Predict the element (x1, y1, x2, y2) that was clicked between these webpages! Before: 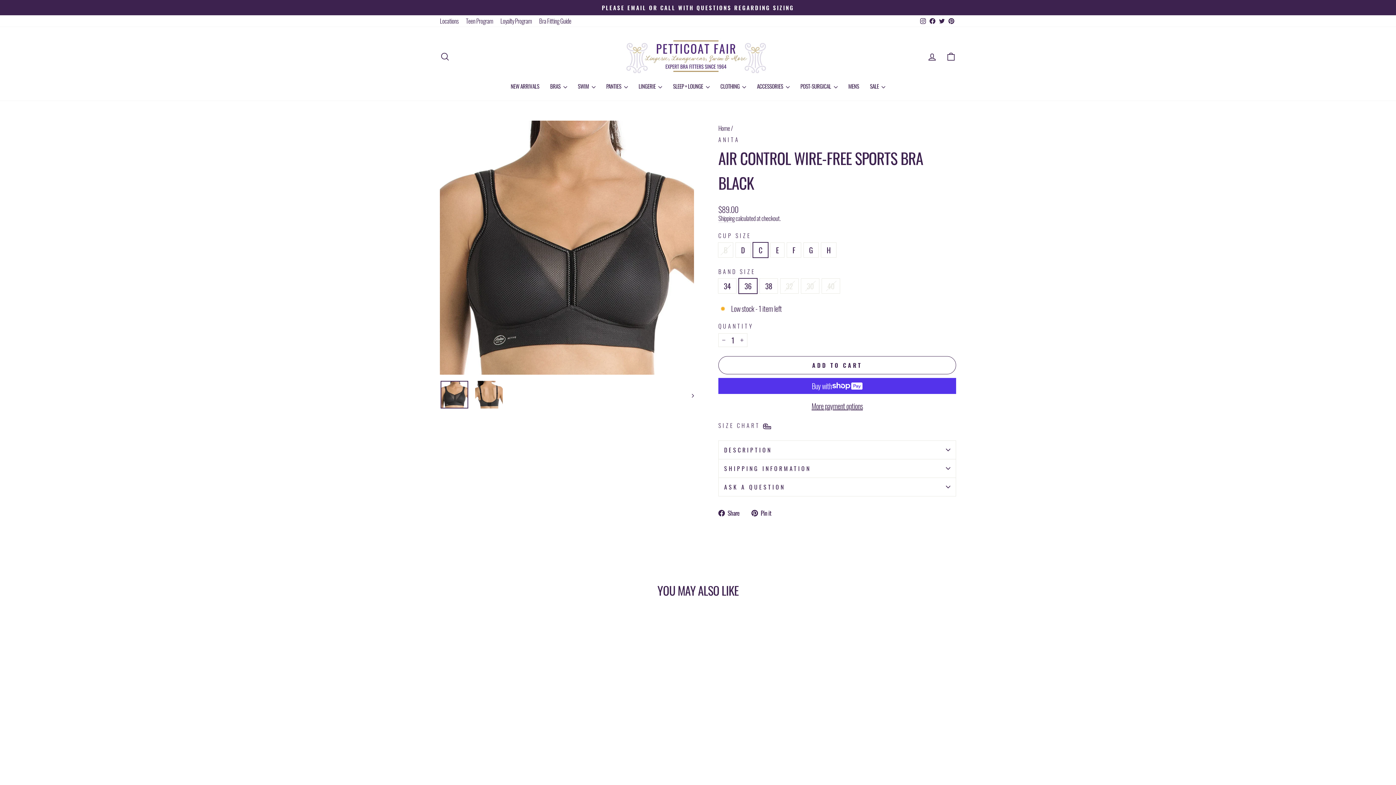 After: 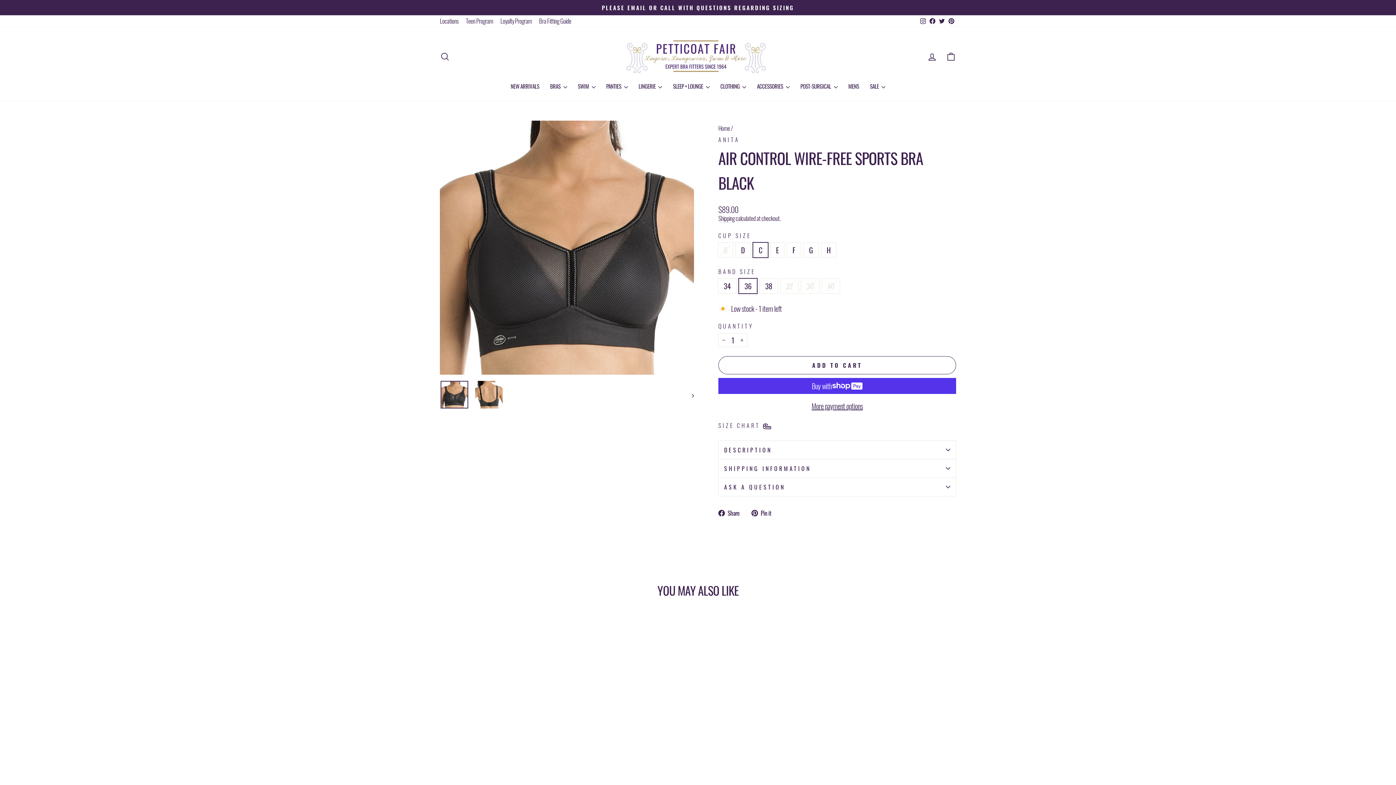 Action: label: Pinterest bbox: (946, 15, 956, 26)